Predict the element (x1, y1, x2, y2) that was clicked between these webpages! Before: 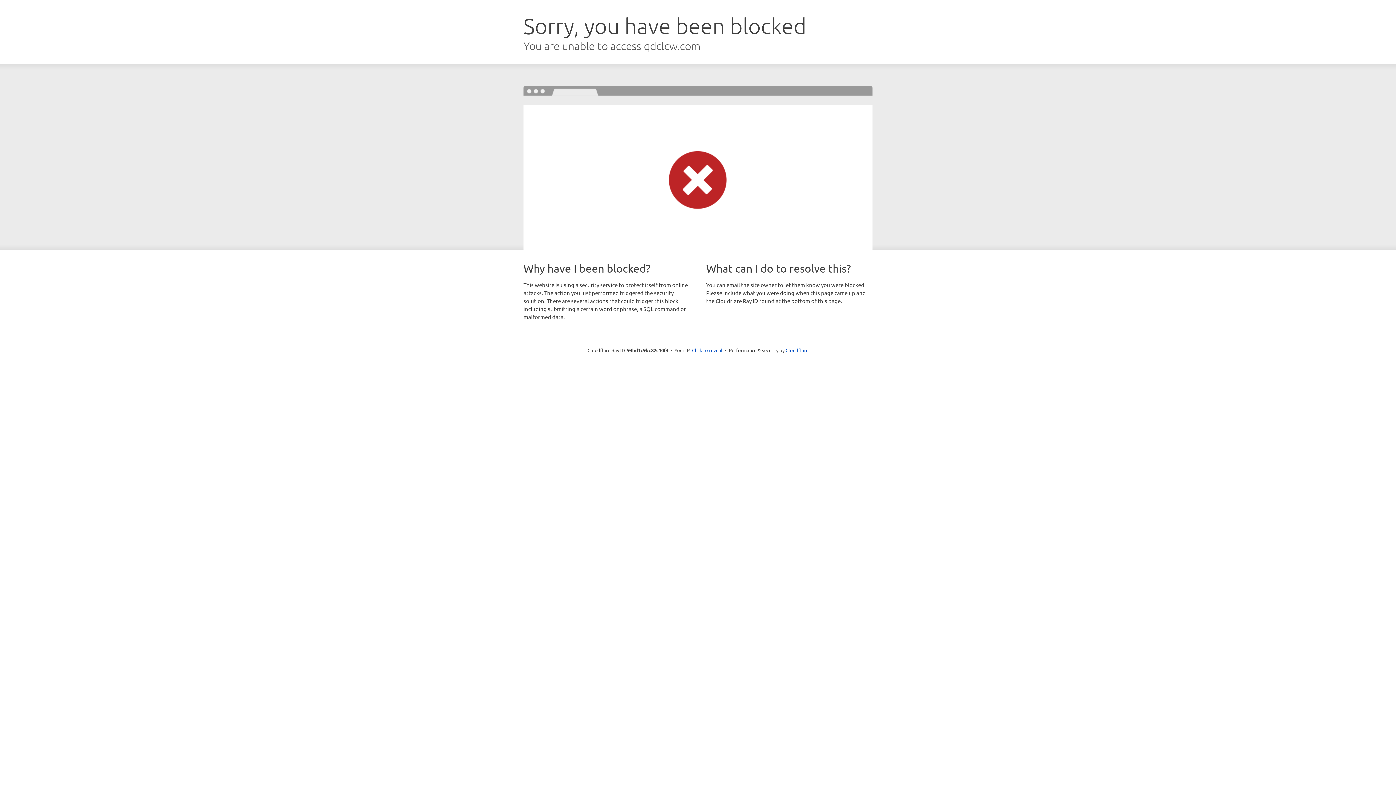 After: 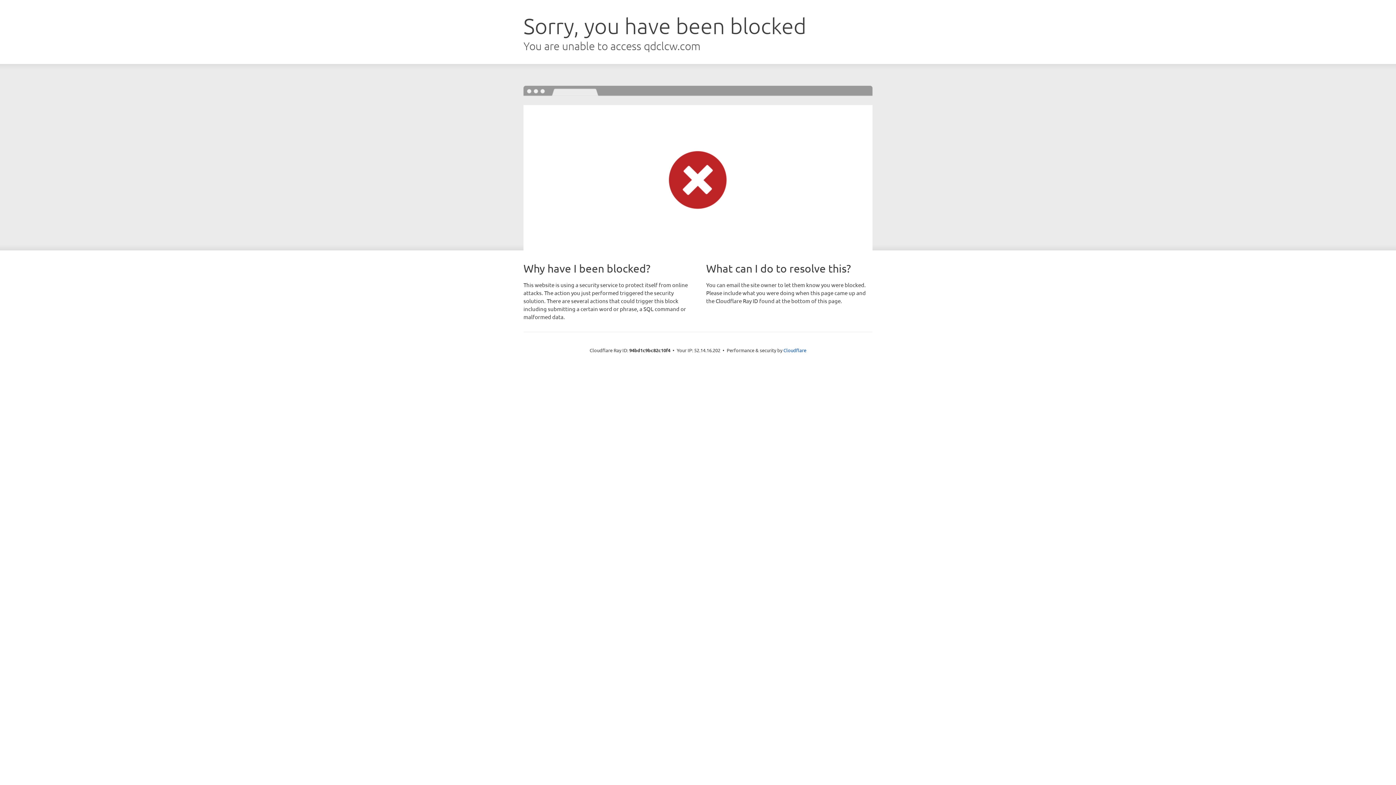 Action: label: Click to reveal bbox: (692, 346, 722, 353)